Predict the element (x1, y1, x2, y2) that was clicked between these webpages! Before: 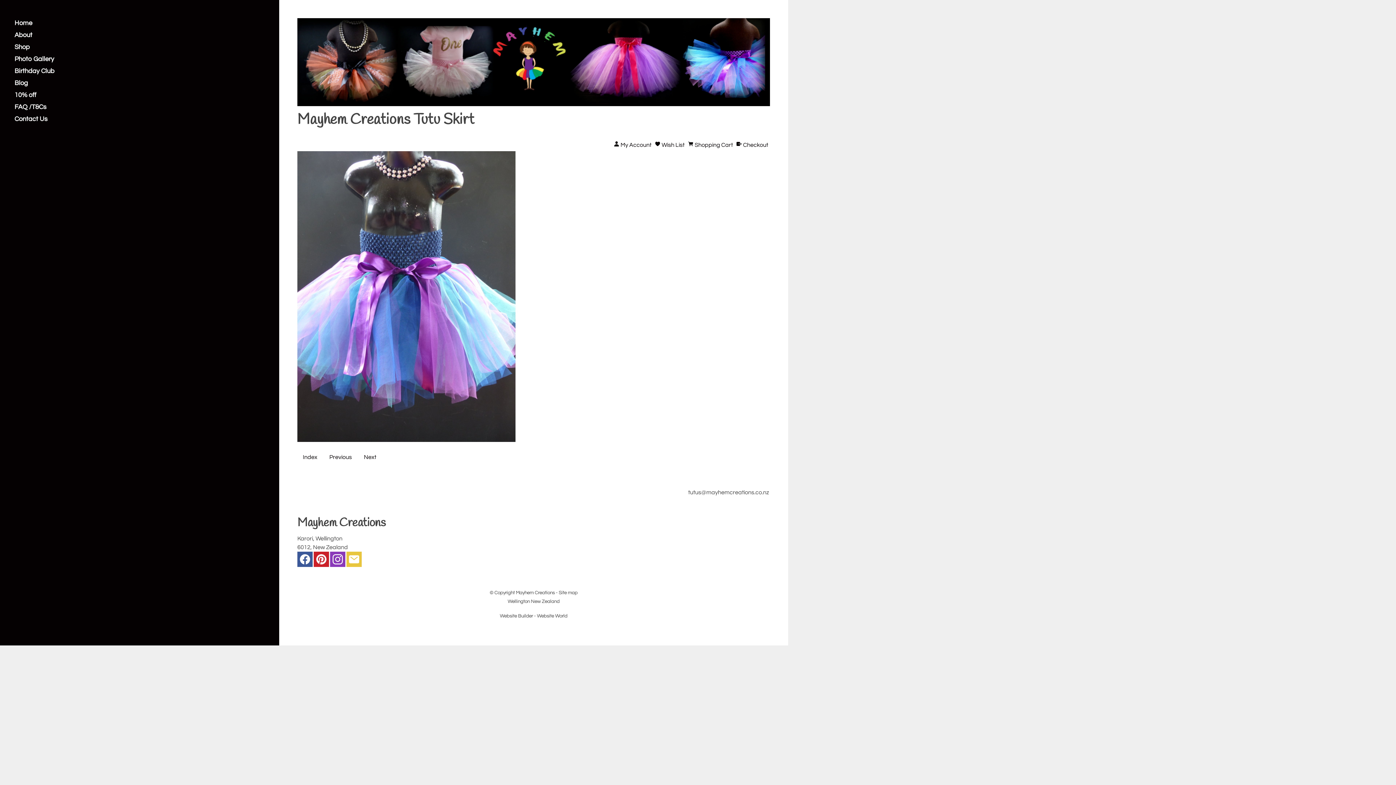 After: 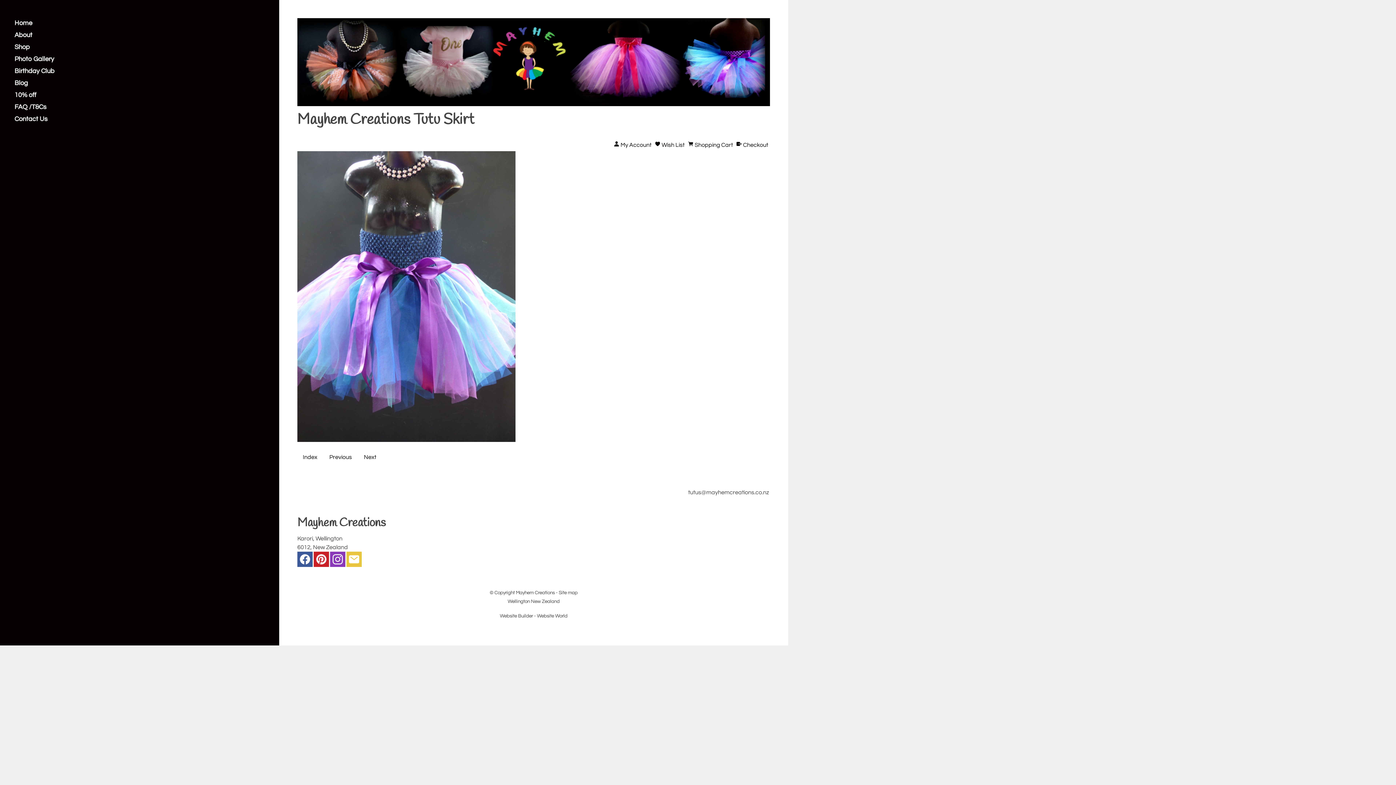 Action: bbox: (688, 489, 769, 495) label: tutus@mayhemcreations.co.nz